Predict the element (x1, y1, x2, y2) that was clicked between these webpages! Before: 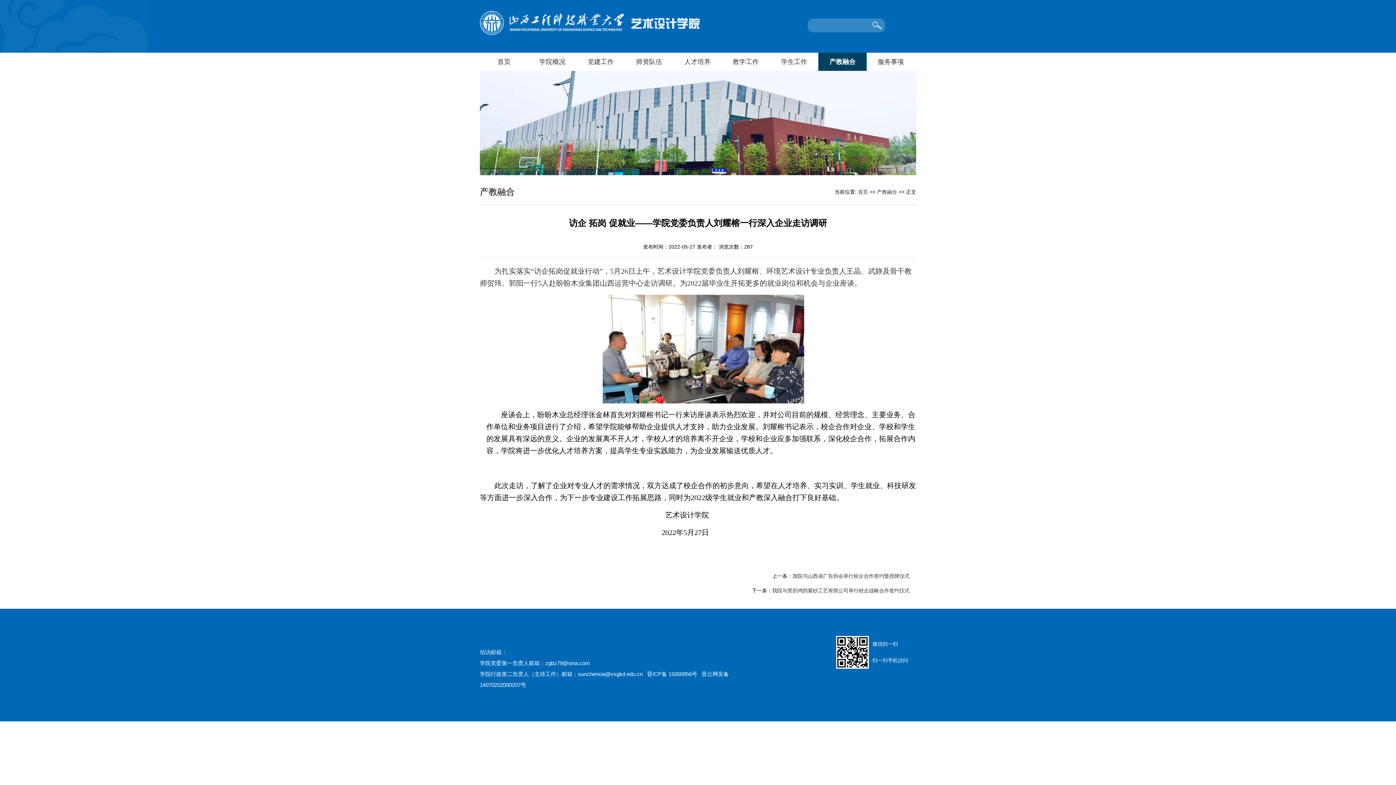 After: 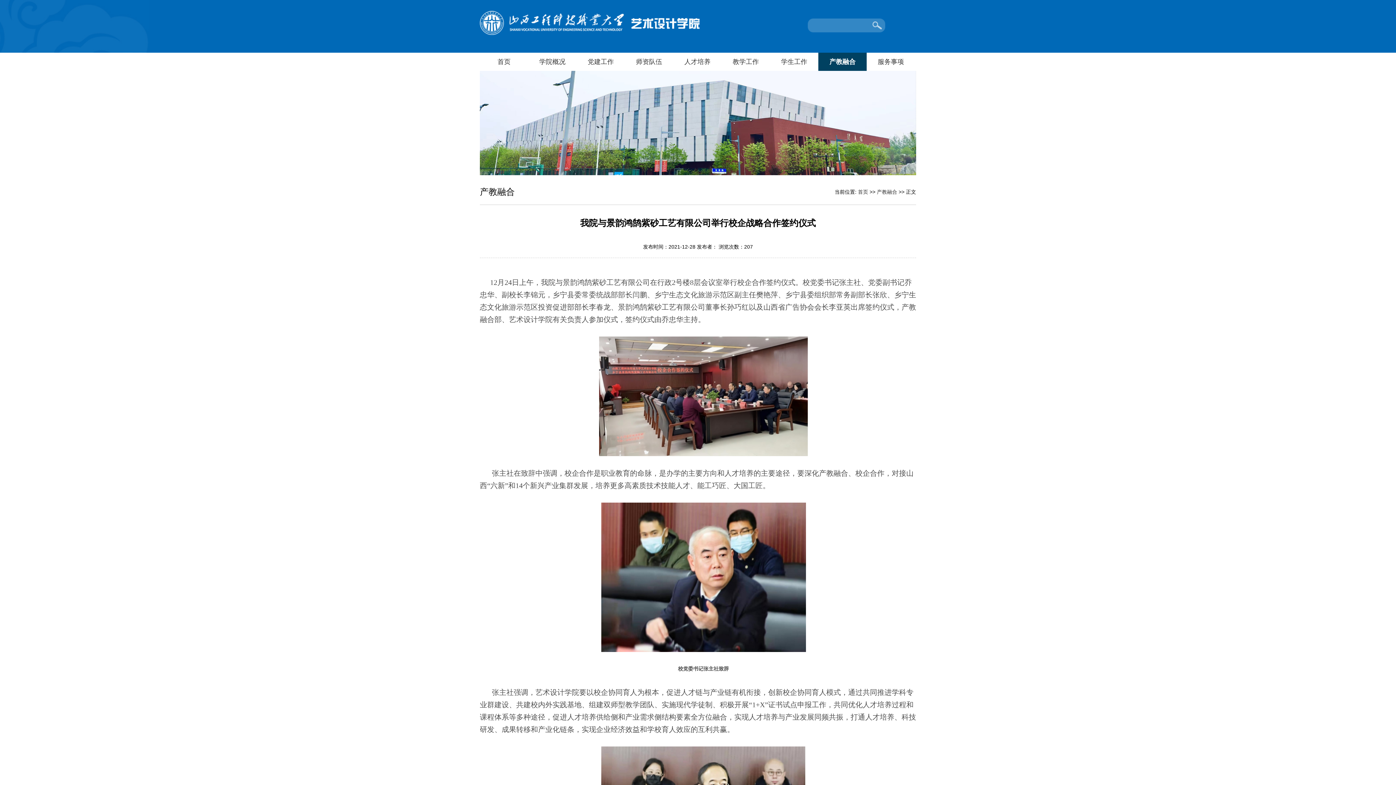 Action: bbox: (772, 588, 909, 593) label: 我院与景韵鸿鹄紫砂工艺有限公司举行校企战略合作签约仪式